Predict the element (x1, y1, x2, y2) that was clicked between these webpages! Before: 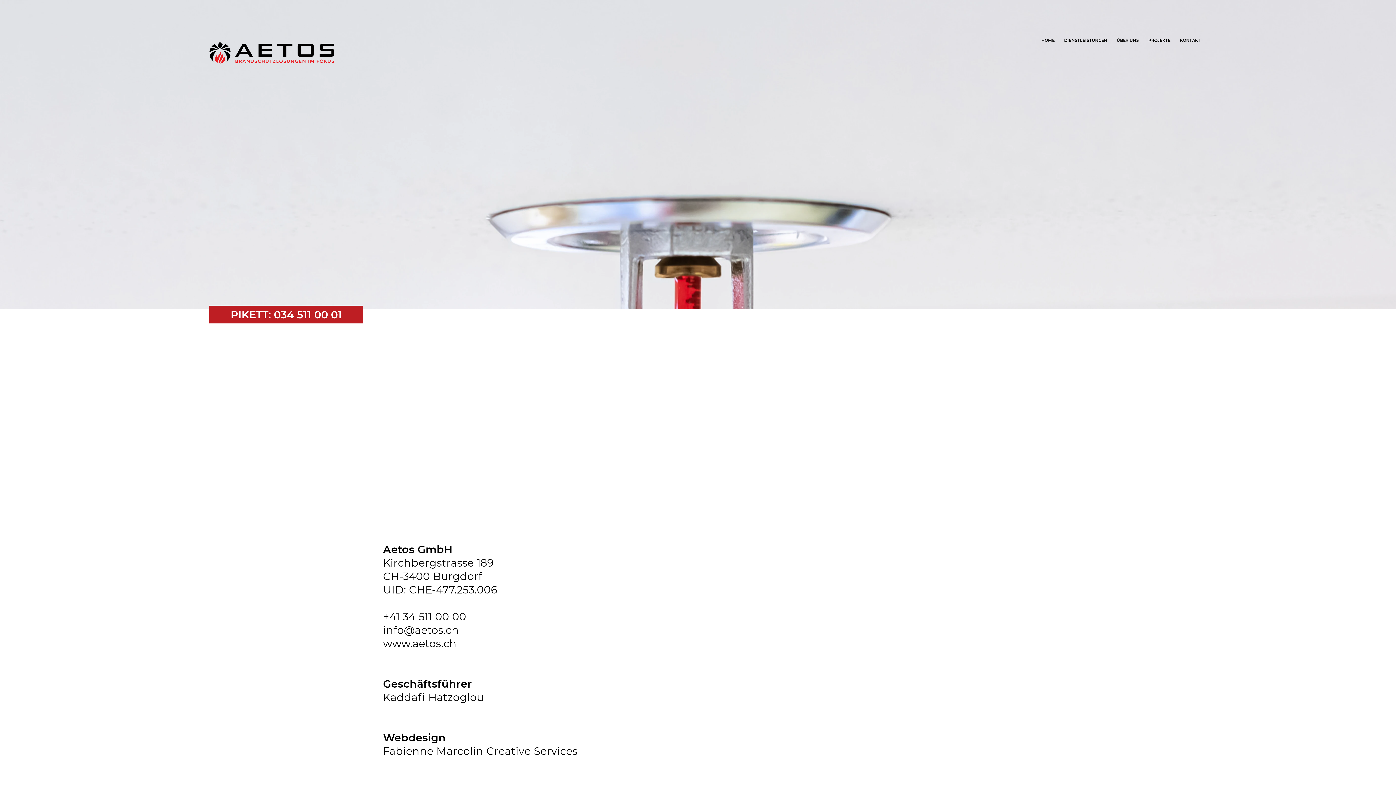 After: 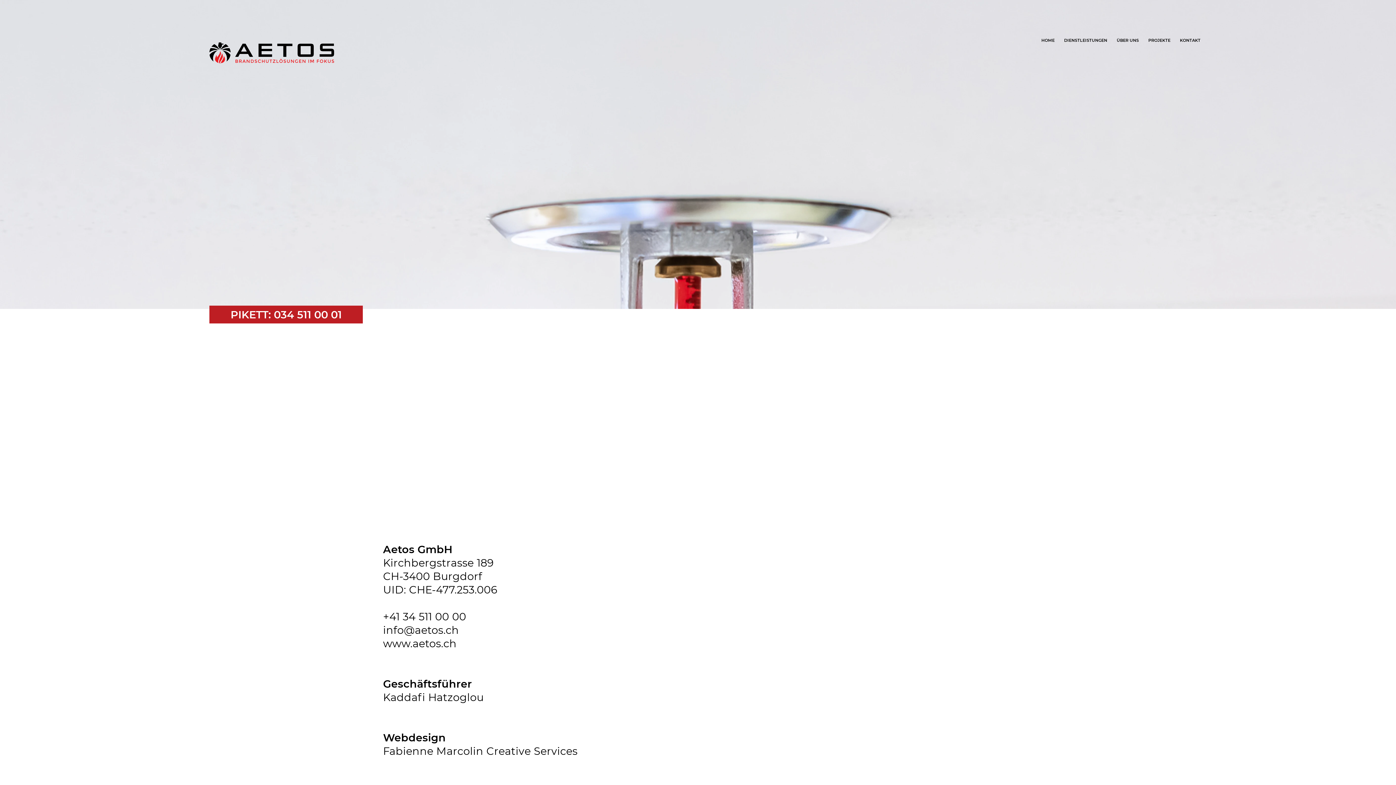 Action: label: info@aetos.ch bbox: (383, 624, 459, 636)